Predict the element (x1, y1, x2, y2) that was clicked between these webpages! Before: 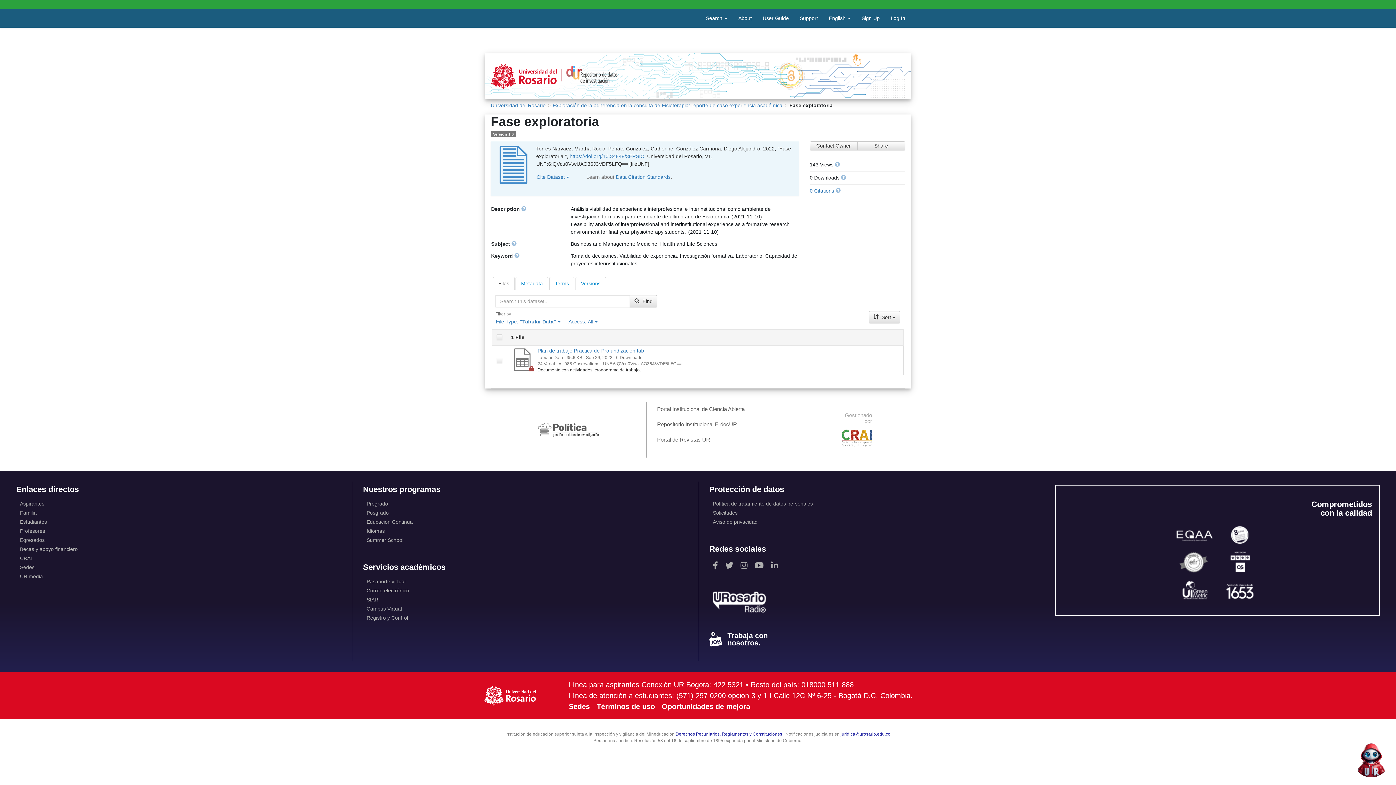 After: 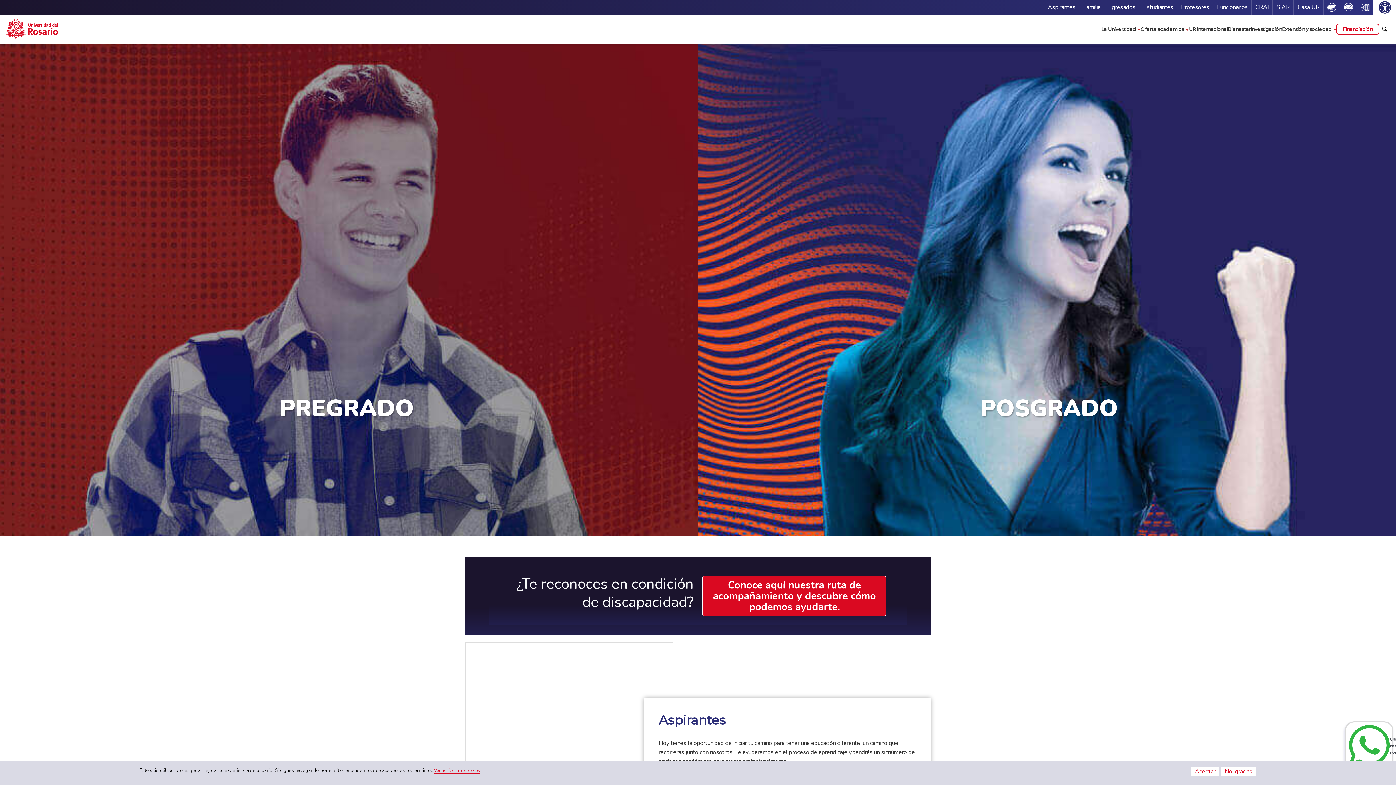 Action: bbox: (16, 499, 340, 508) label: Aspirantes